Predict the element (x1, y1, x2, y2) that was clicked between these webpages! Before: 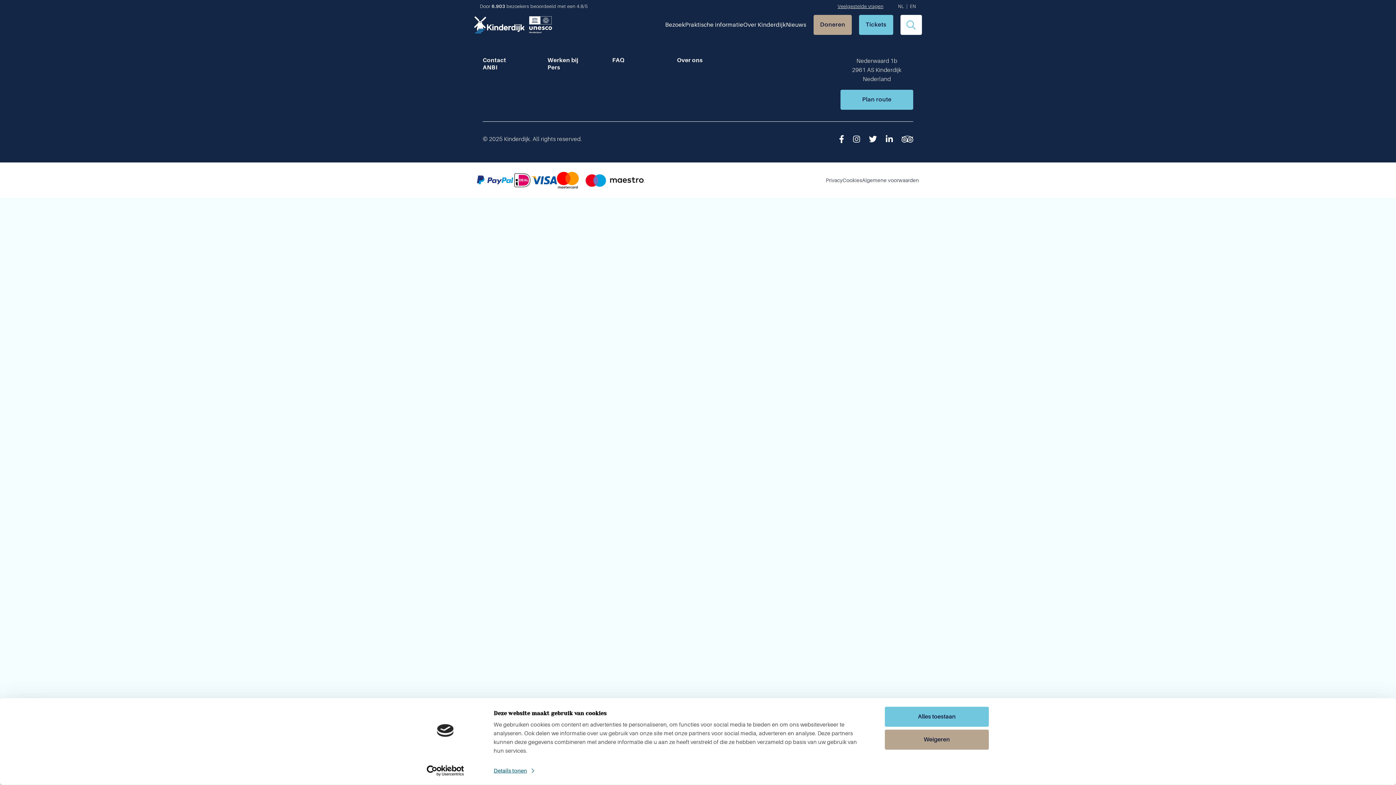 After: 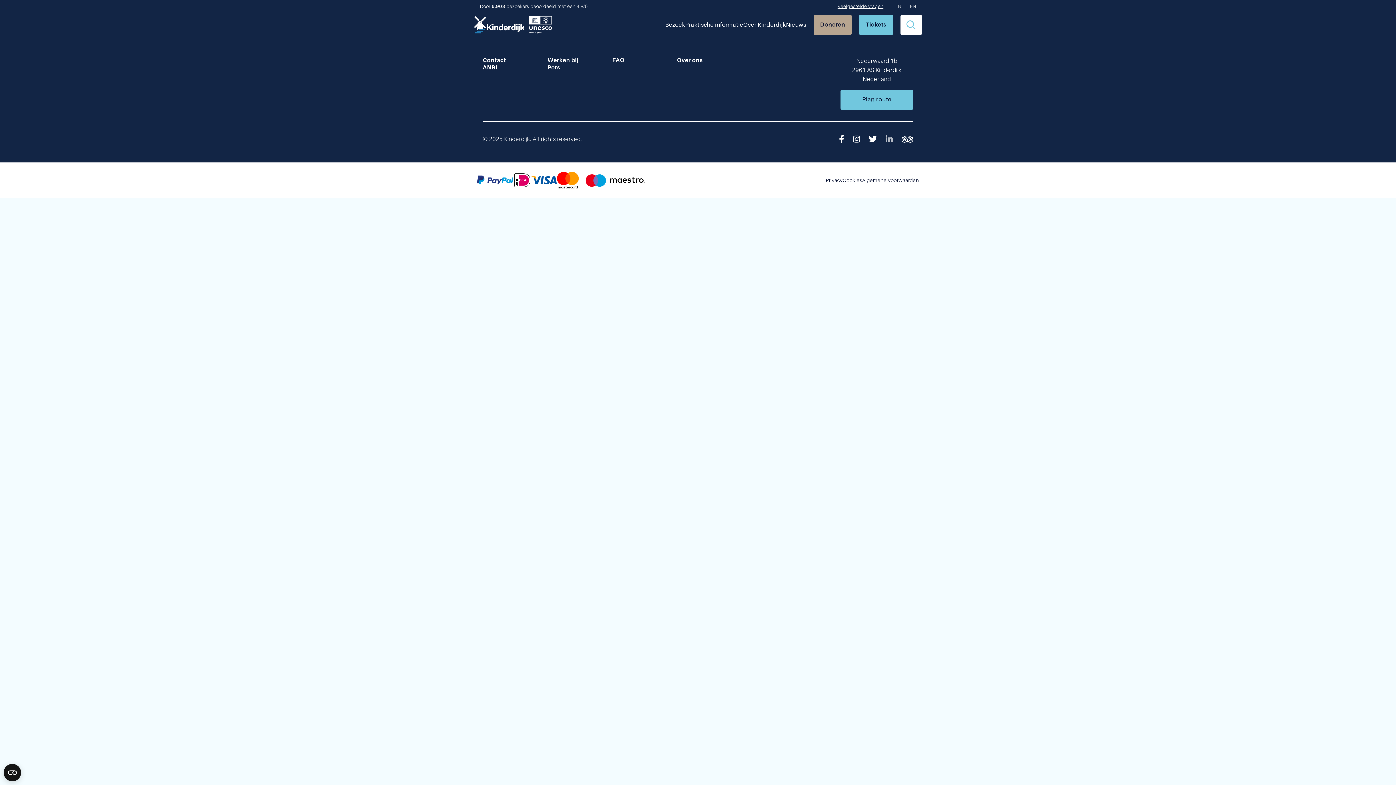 Action: bbox: (886, 135, 893, 143) label: LinkedIn